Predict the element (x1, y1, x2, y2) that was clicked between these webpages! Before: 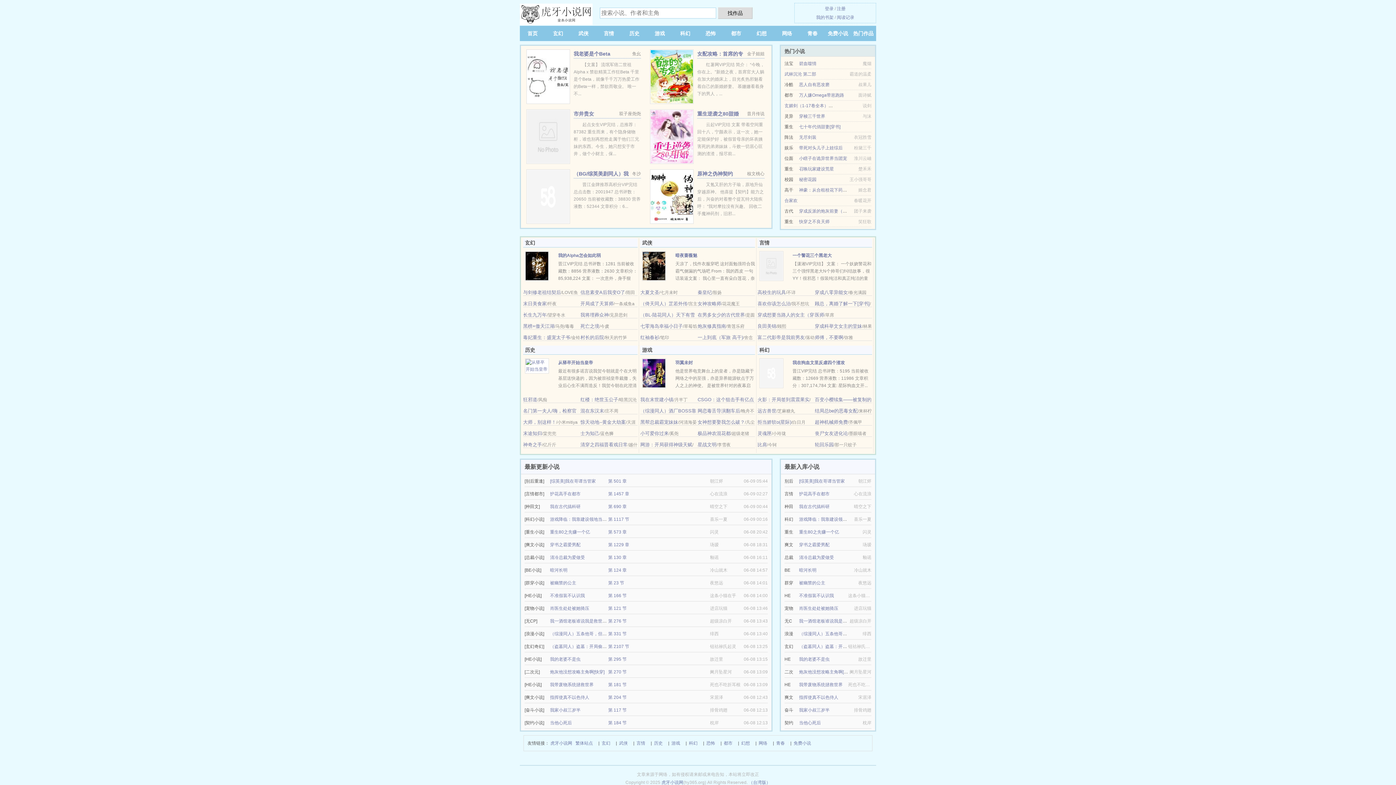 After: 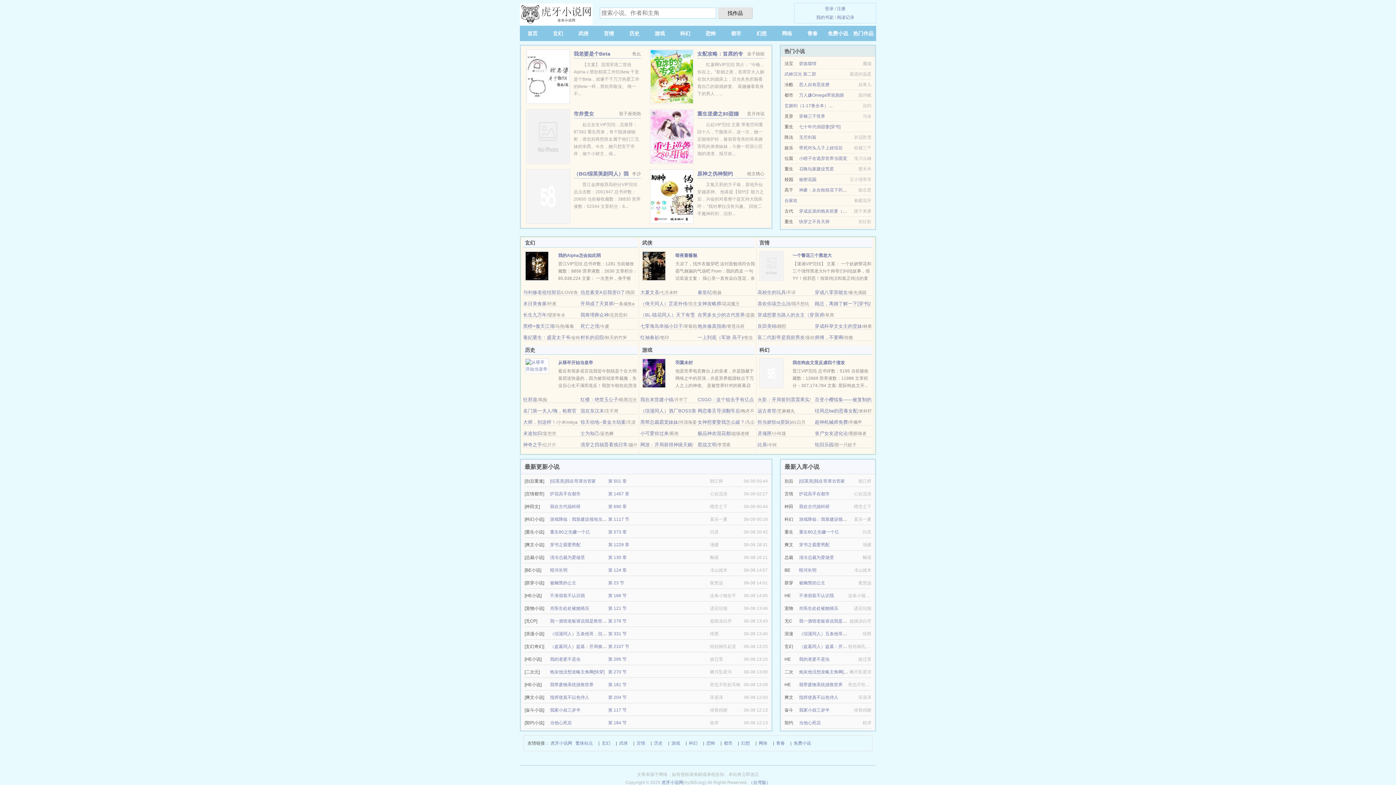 Action: label: 找作品 bbox: (718, 7, 752, 18)